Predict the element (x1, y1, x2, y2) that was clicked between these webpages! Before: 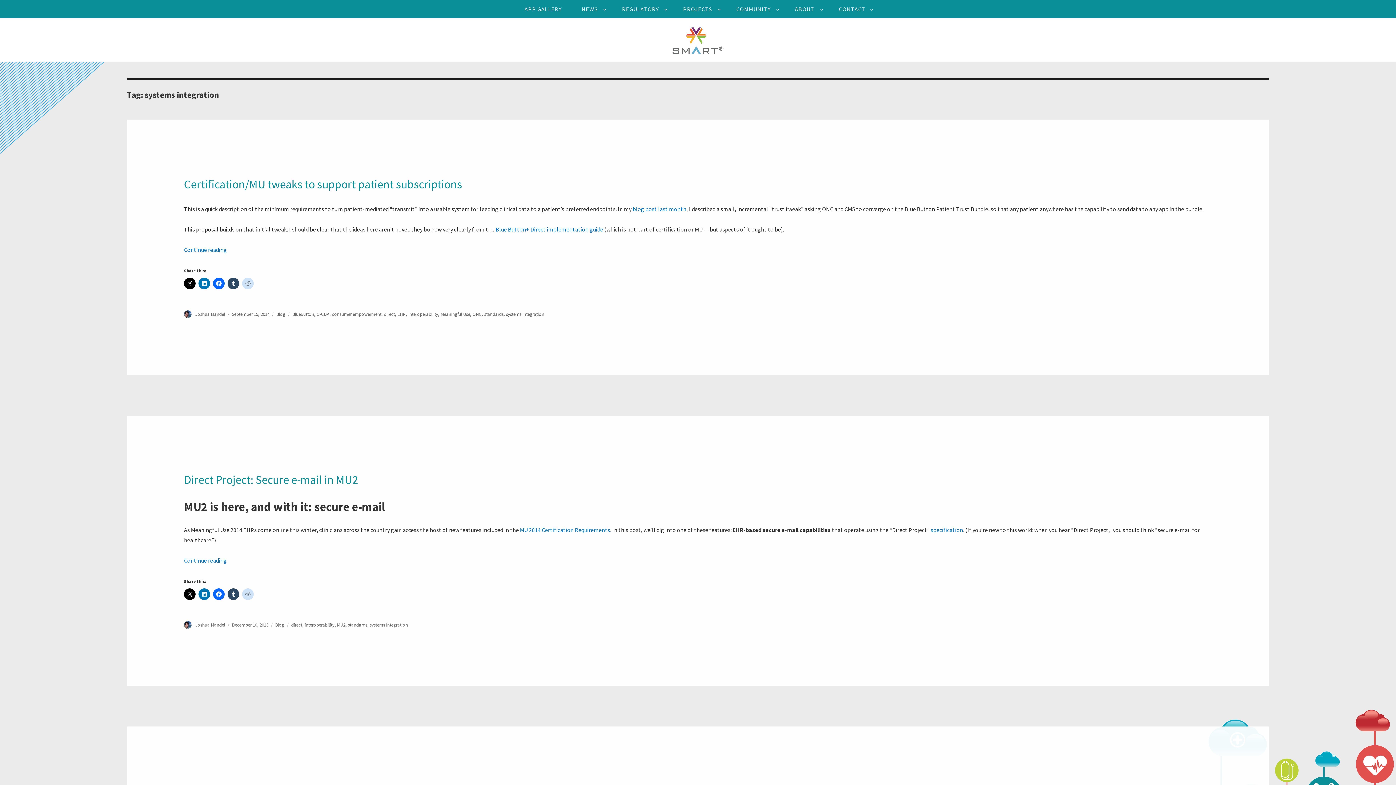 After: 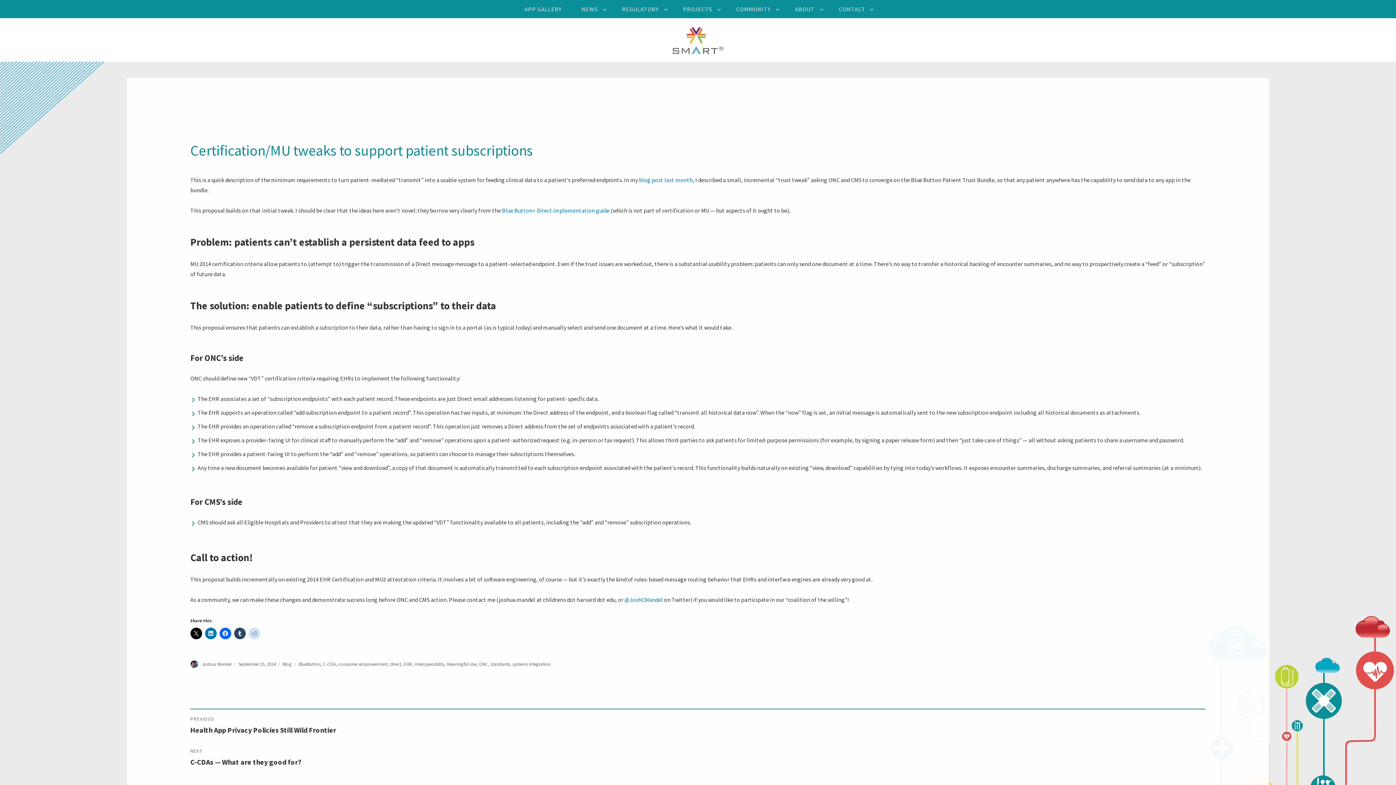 Action: label: Certification/MU tweaks to support patient subscriptions bbox: (184, 177, 462, 191)